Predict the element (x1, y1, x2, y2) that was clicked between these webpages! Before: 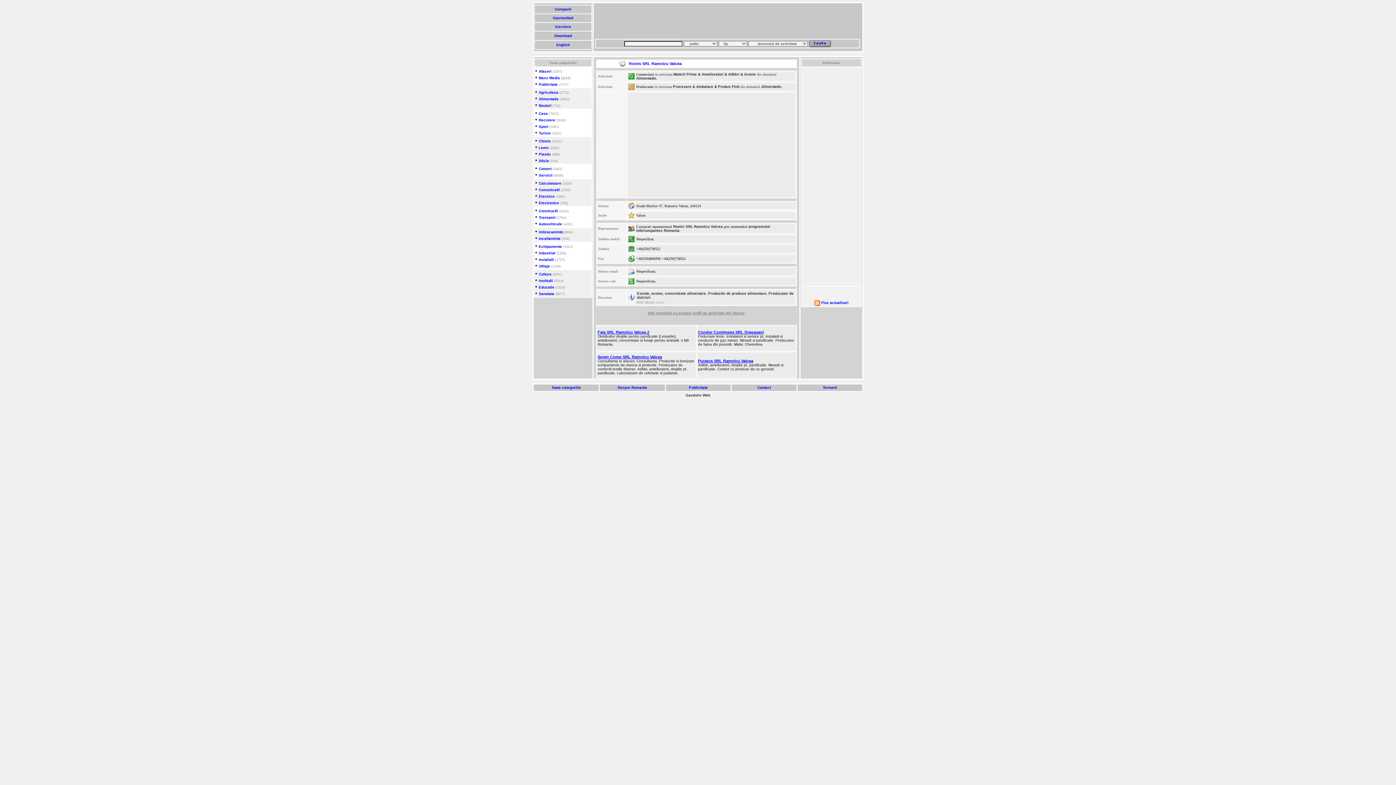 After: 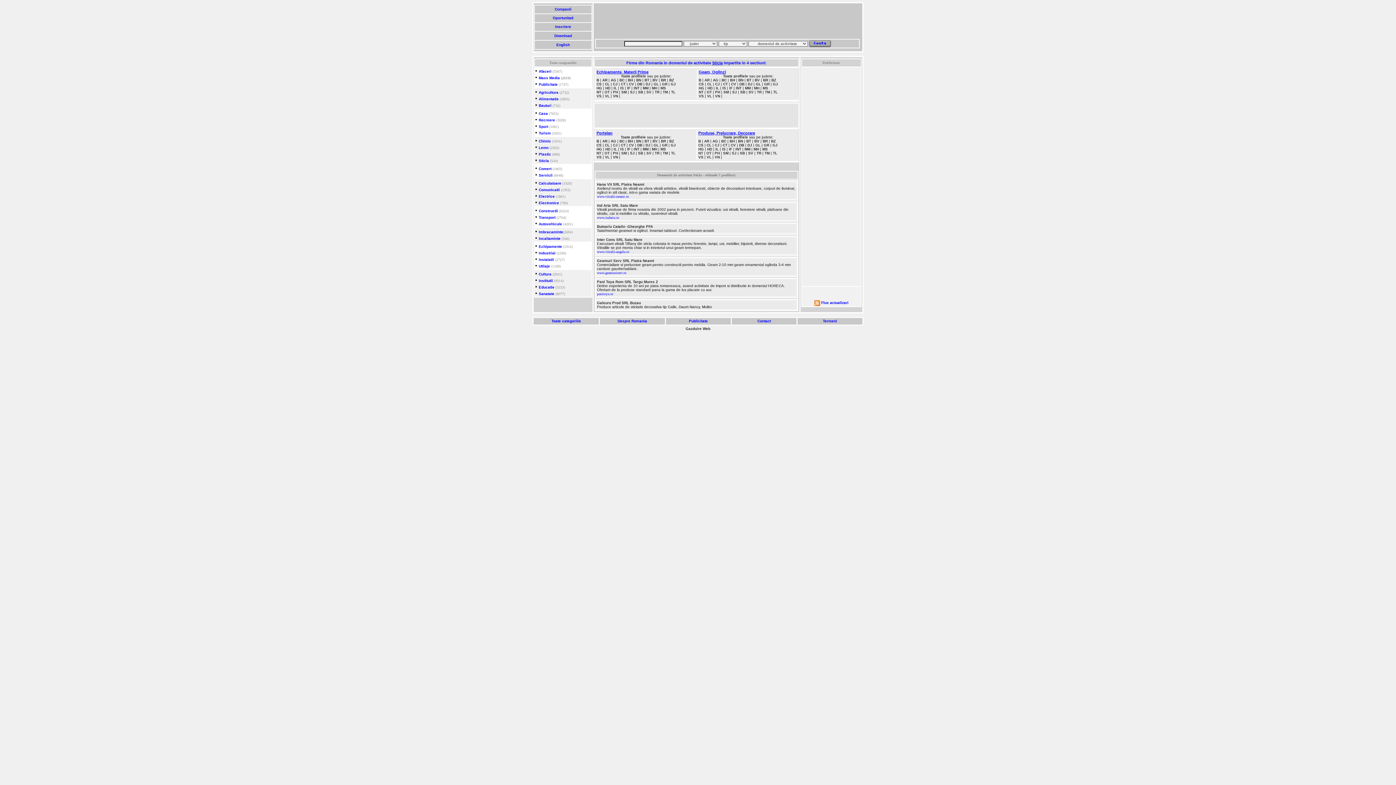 Action: bbox: (538, 158, 549, 162) label: Sticla